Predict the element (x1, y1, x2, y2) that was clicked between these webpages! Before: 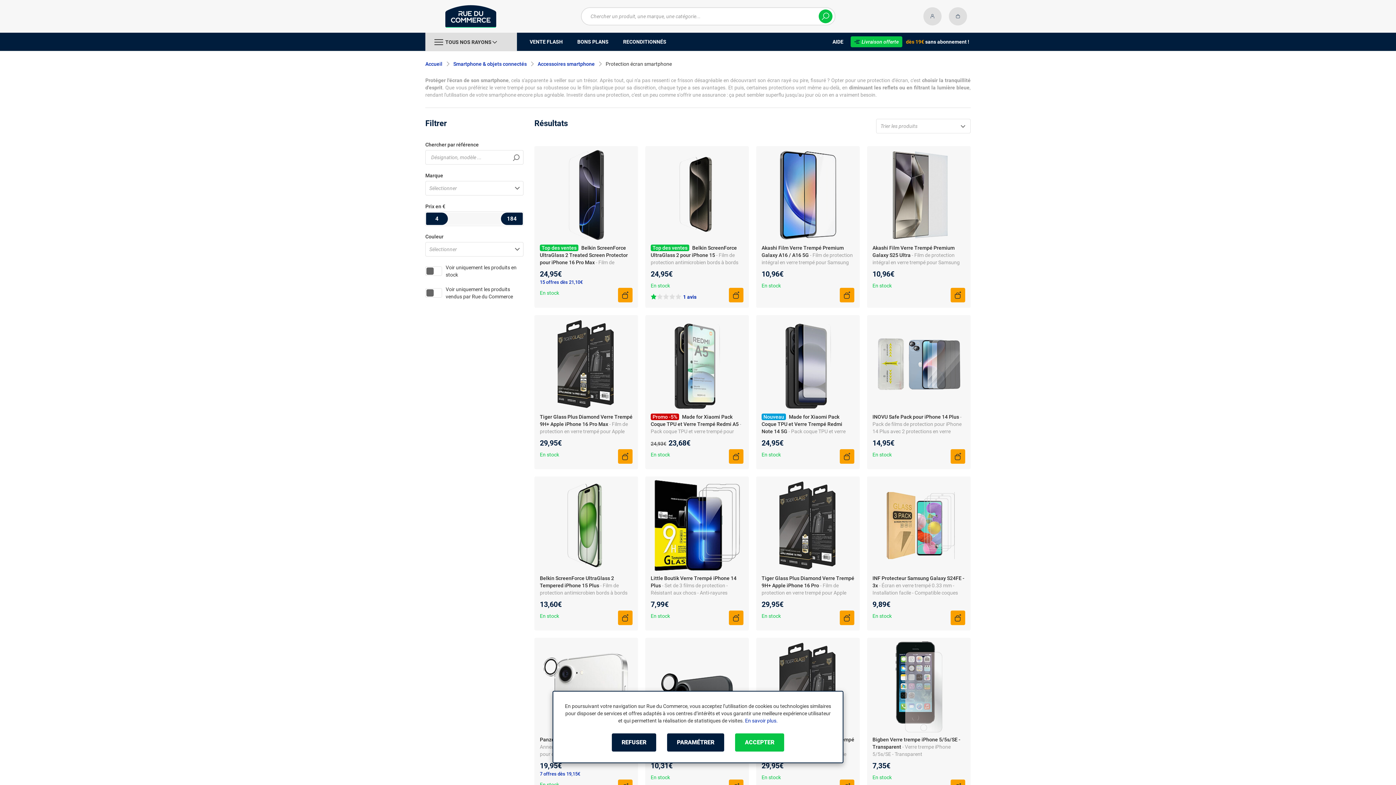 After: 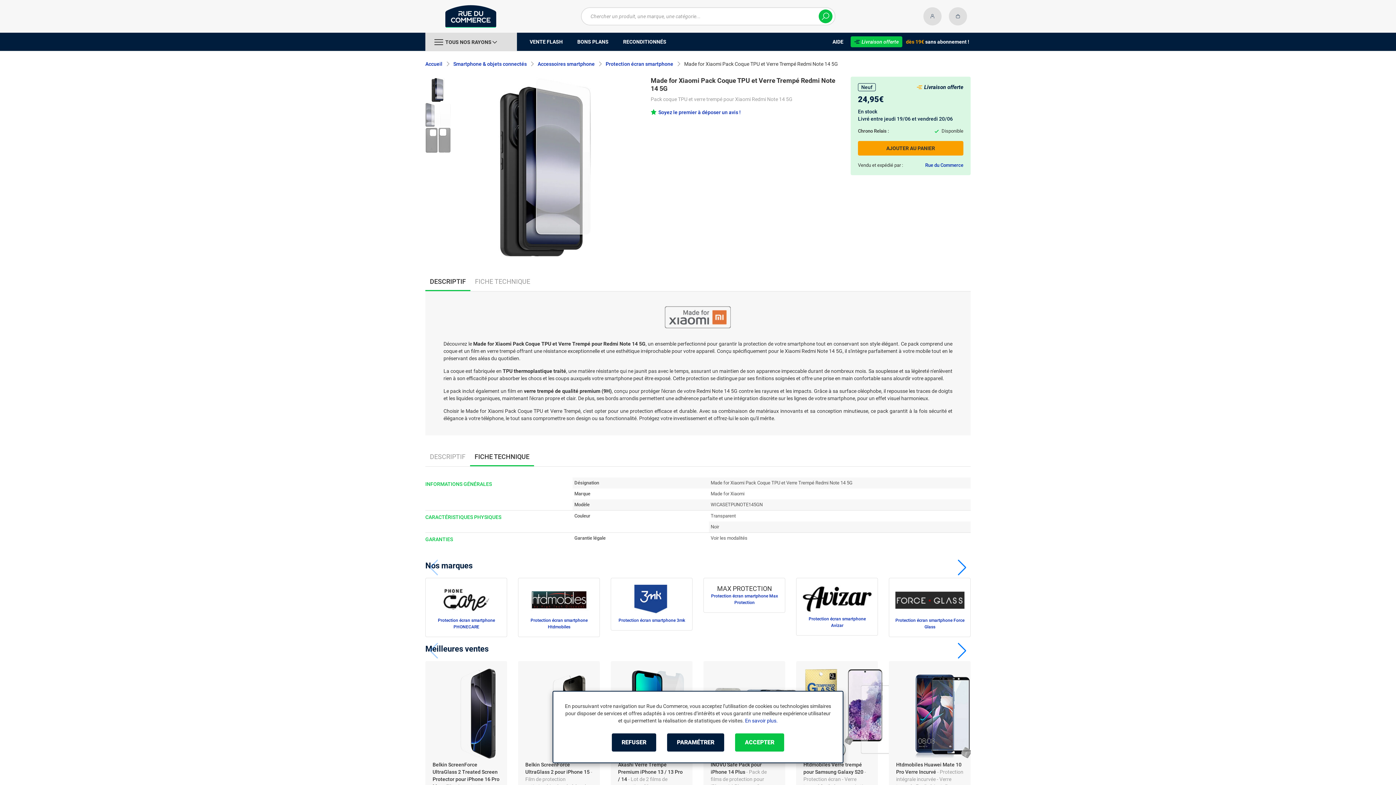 Action: bbox: (761, 318, 854, 409)